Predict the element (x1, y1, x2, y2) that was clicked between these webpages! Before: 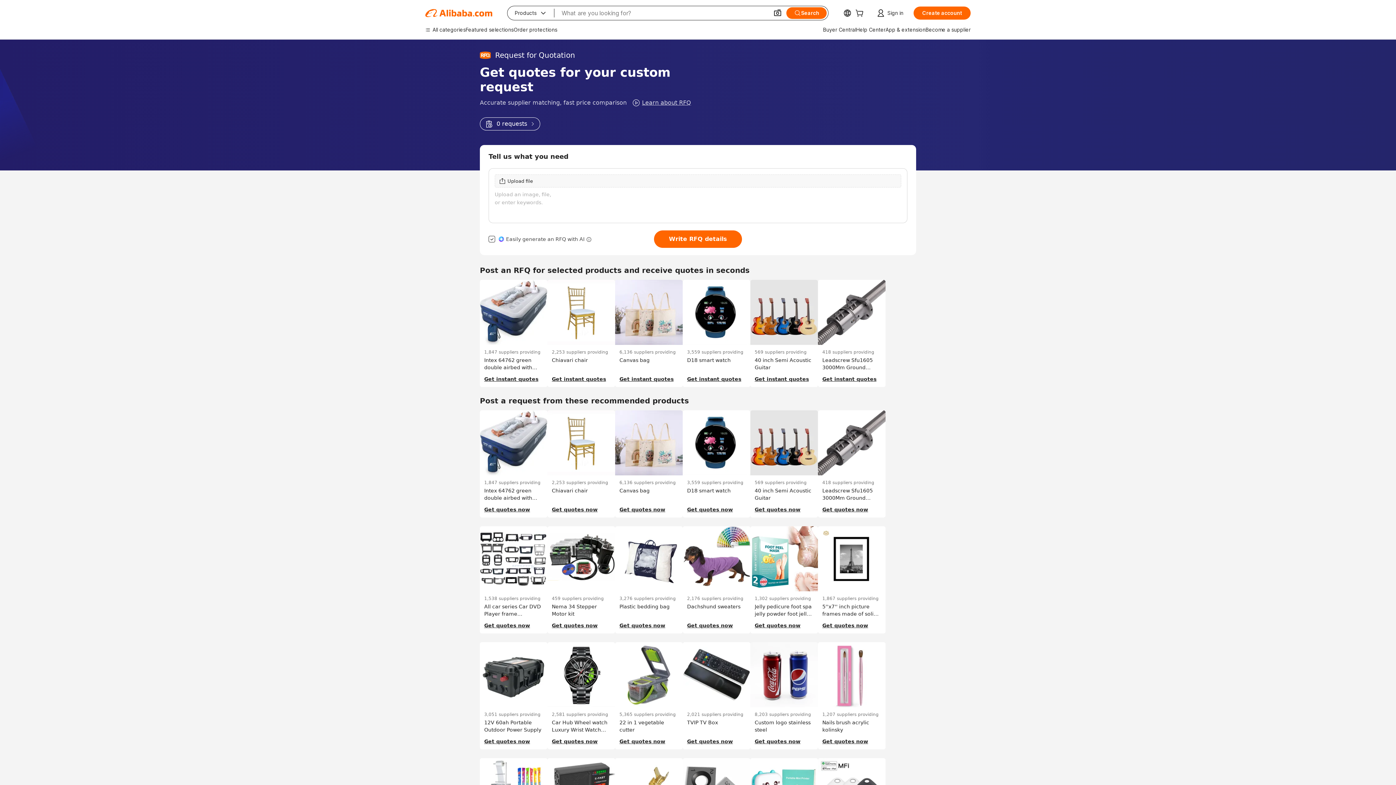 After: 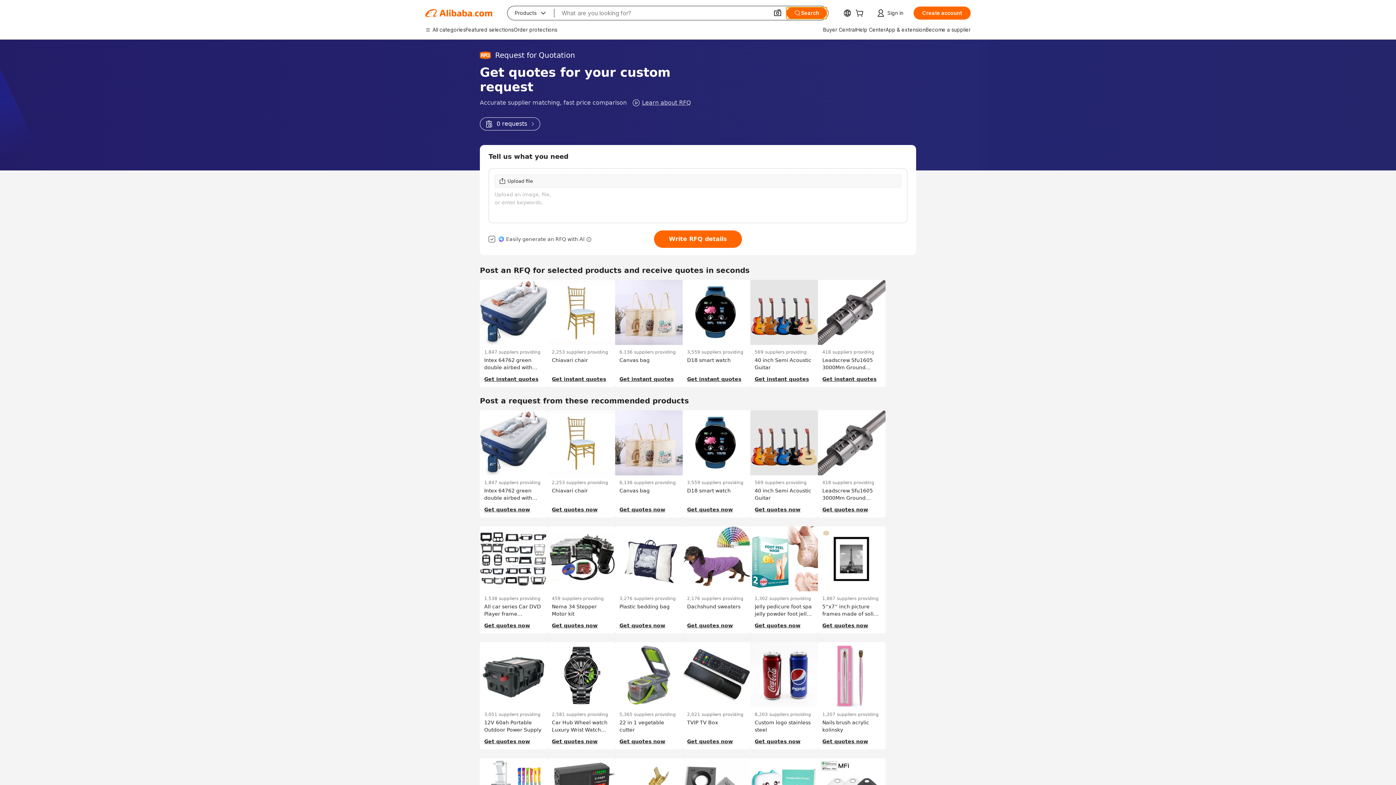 Action: label: Search bbox: (786, 7, 826, 18)